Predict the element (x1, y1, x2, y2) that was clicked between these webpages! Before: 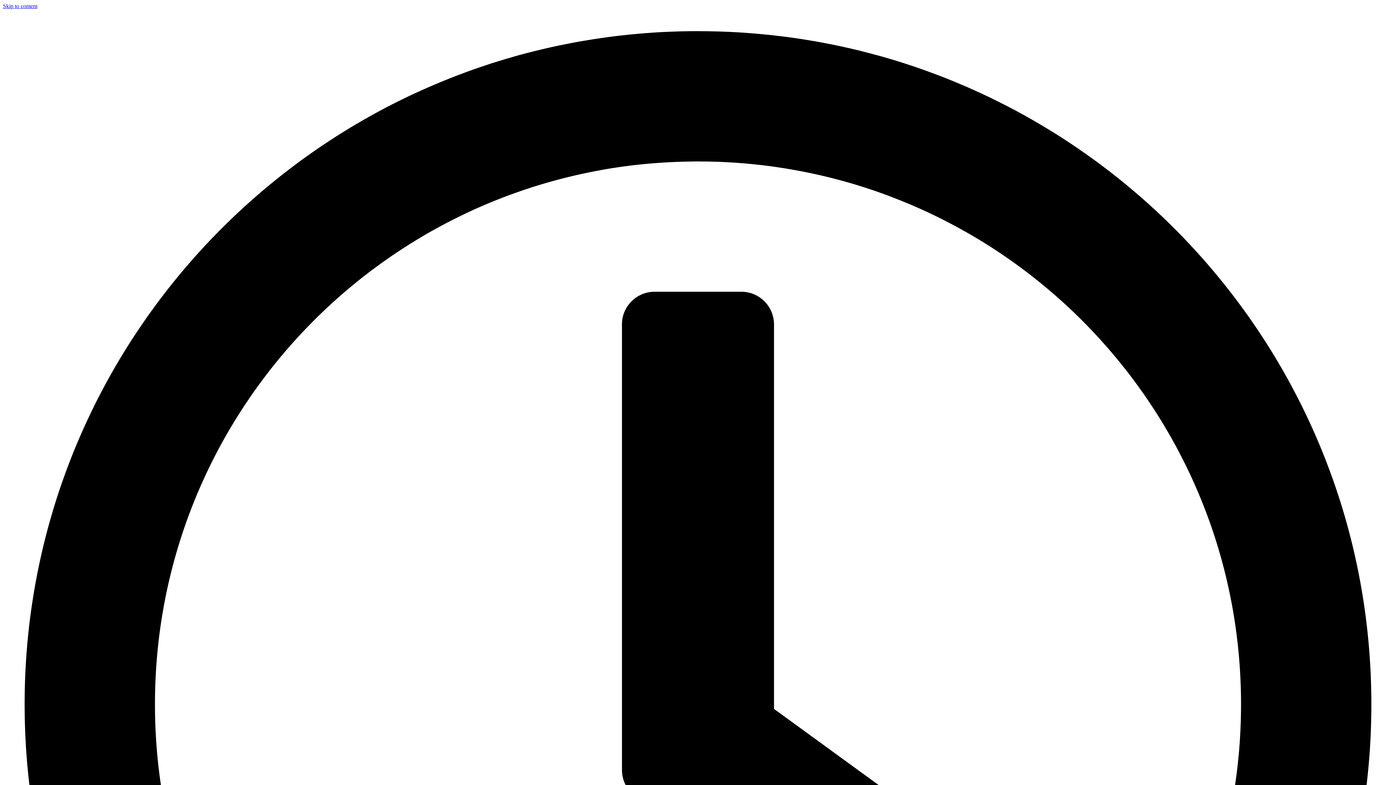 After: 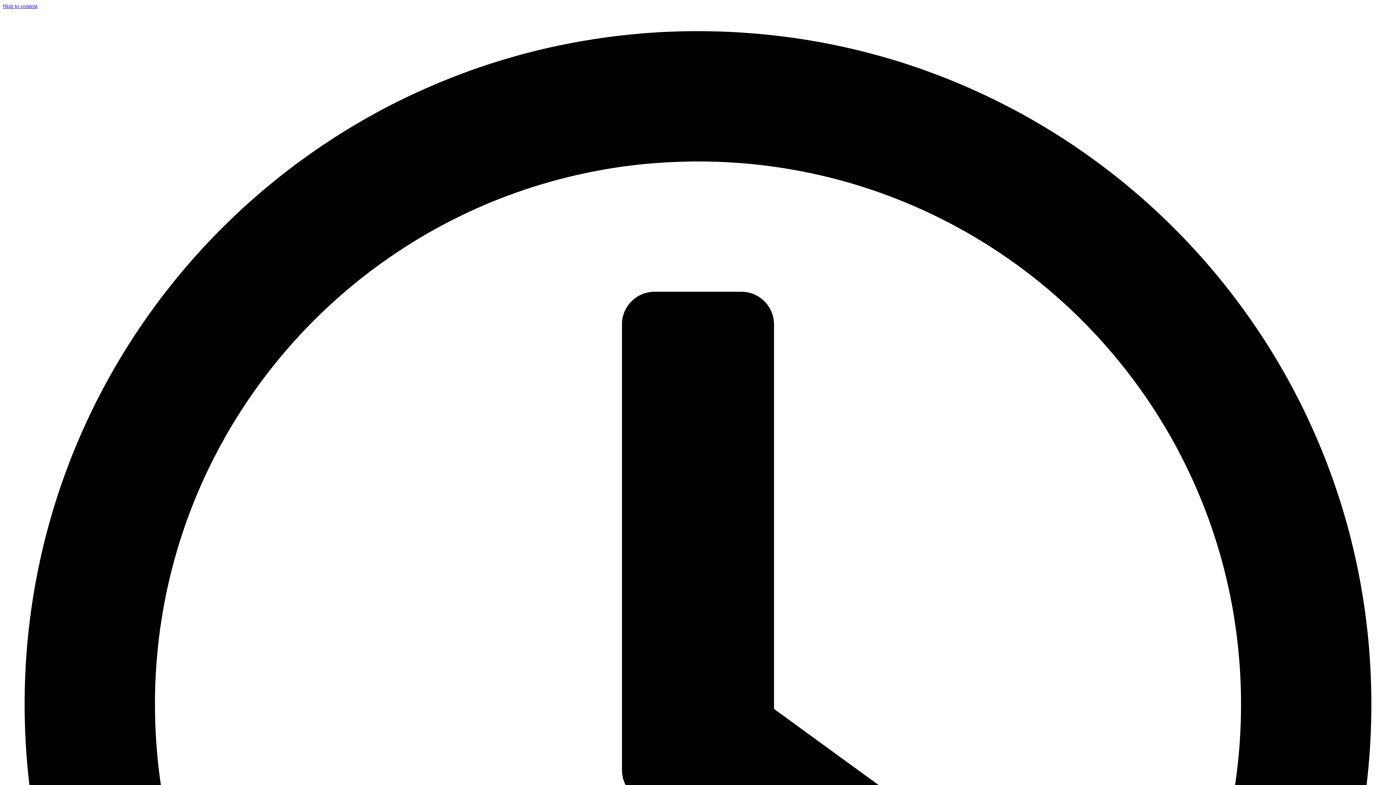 Action: bbox: (2, 2, 37, 9) label: Skip to content